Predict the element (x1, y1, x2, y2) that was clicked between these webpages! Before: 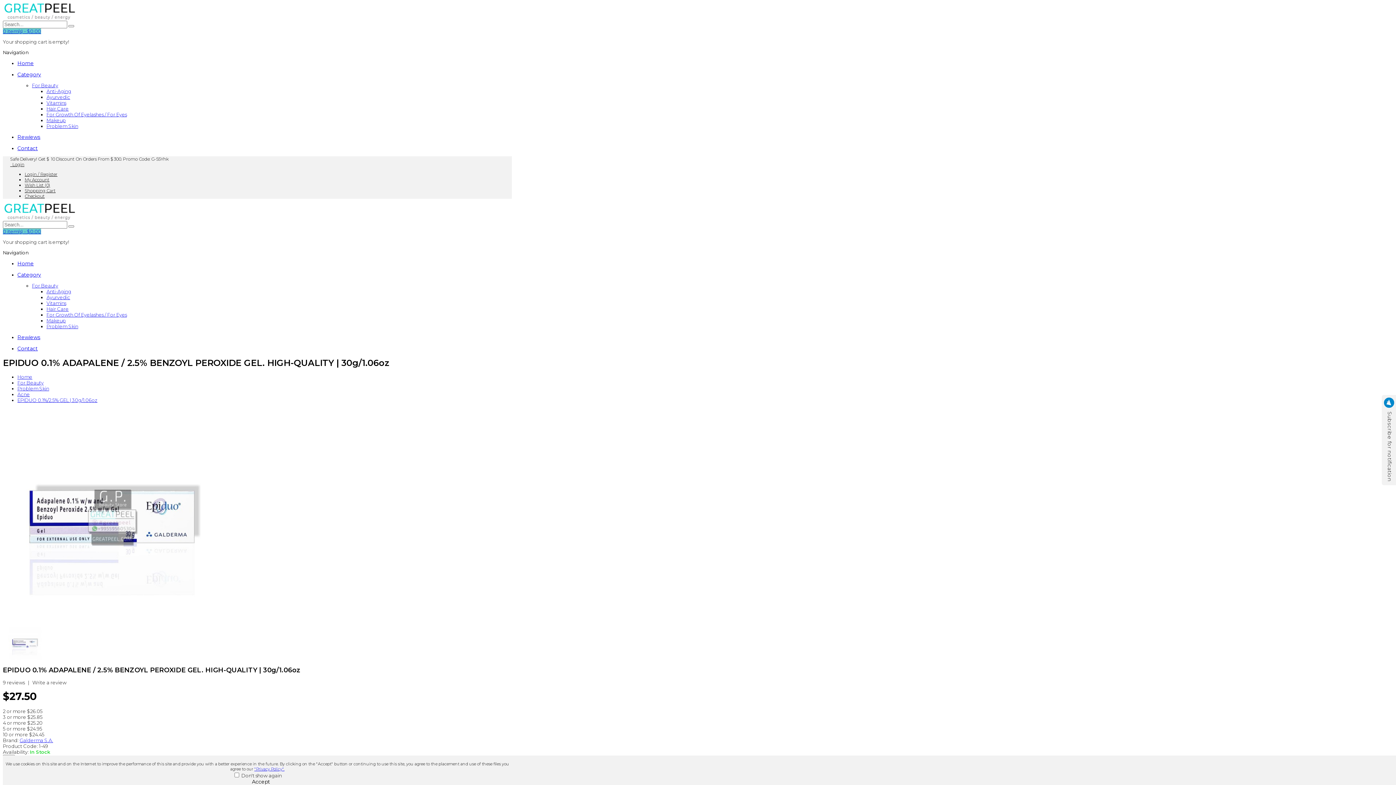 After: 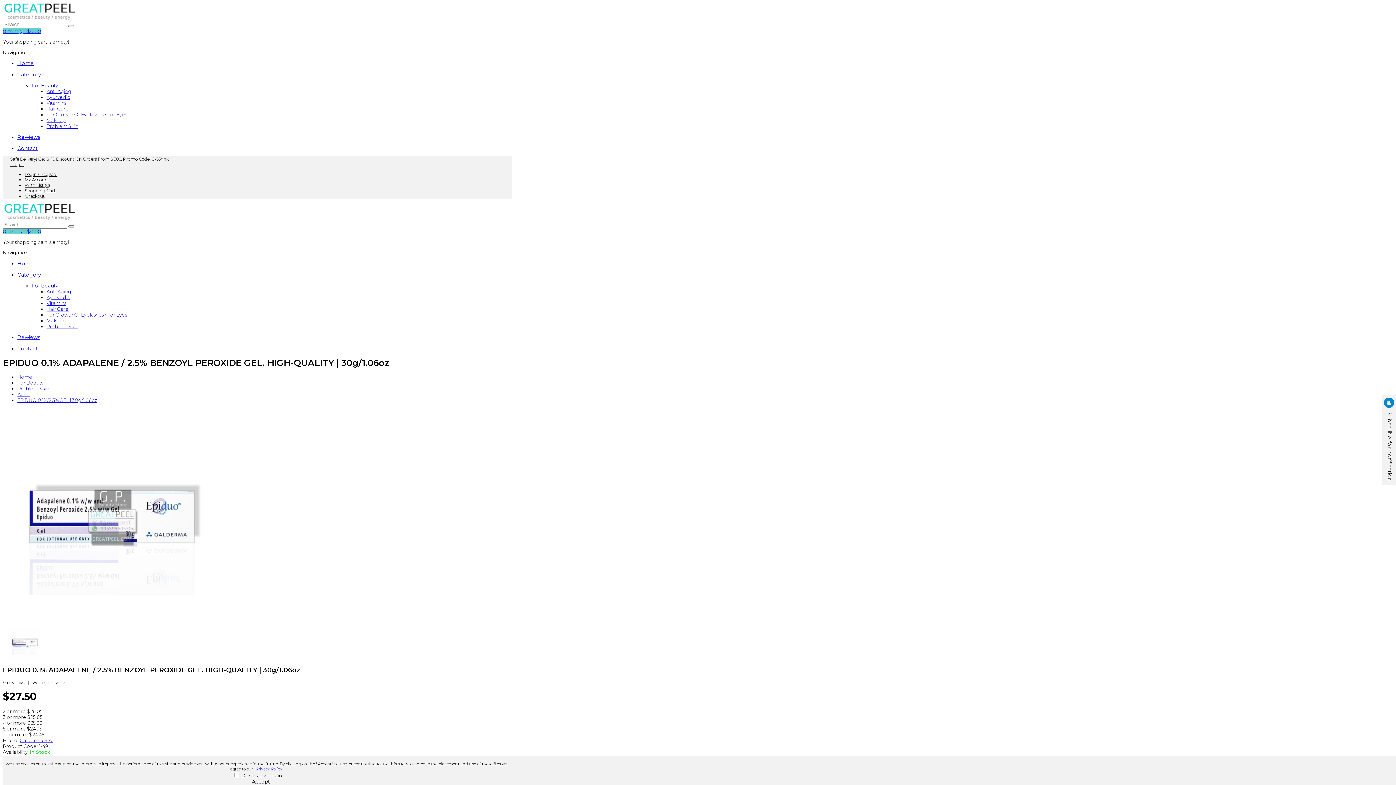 Action: label: 9 reviews bbox: (2, 680, 24, 685)